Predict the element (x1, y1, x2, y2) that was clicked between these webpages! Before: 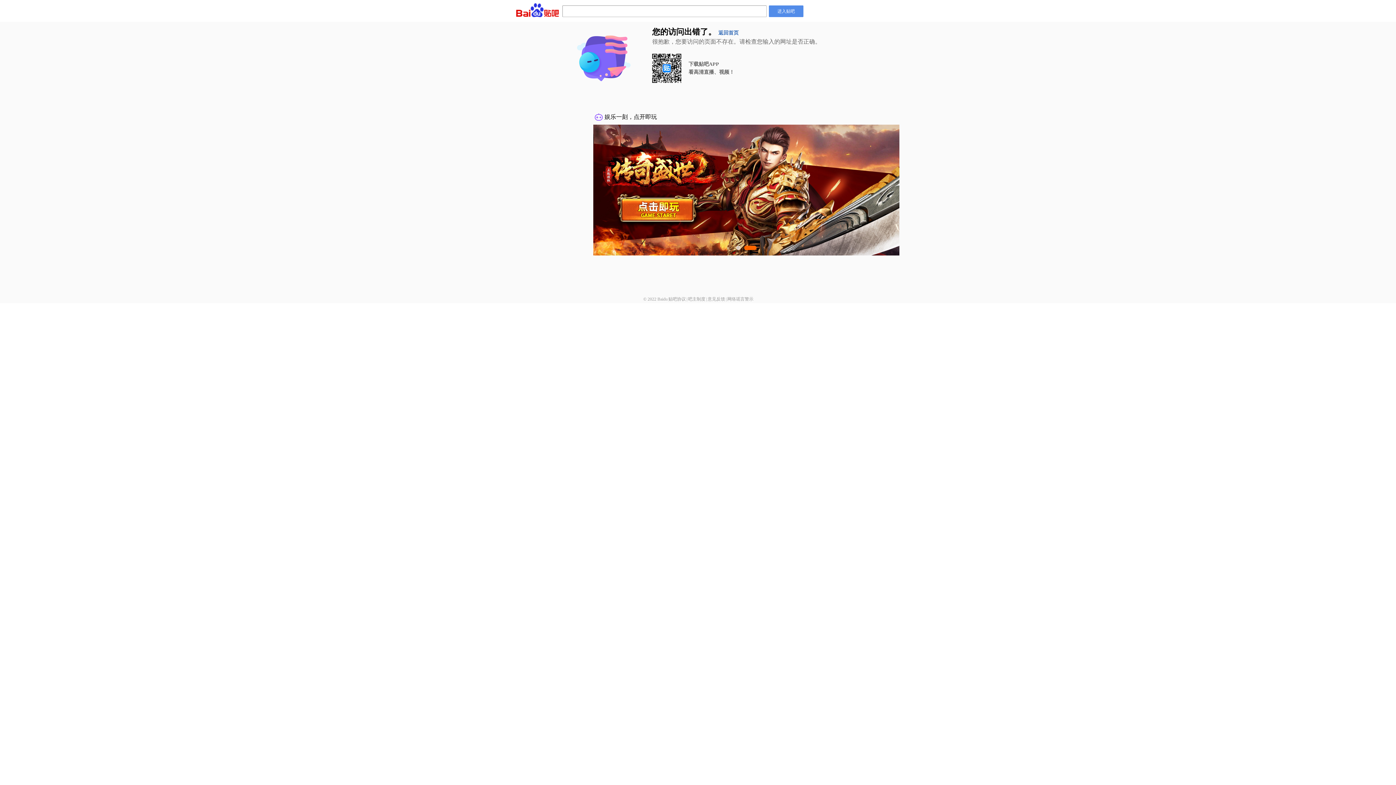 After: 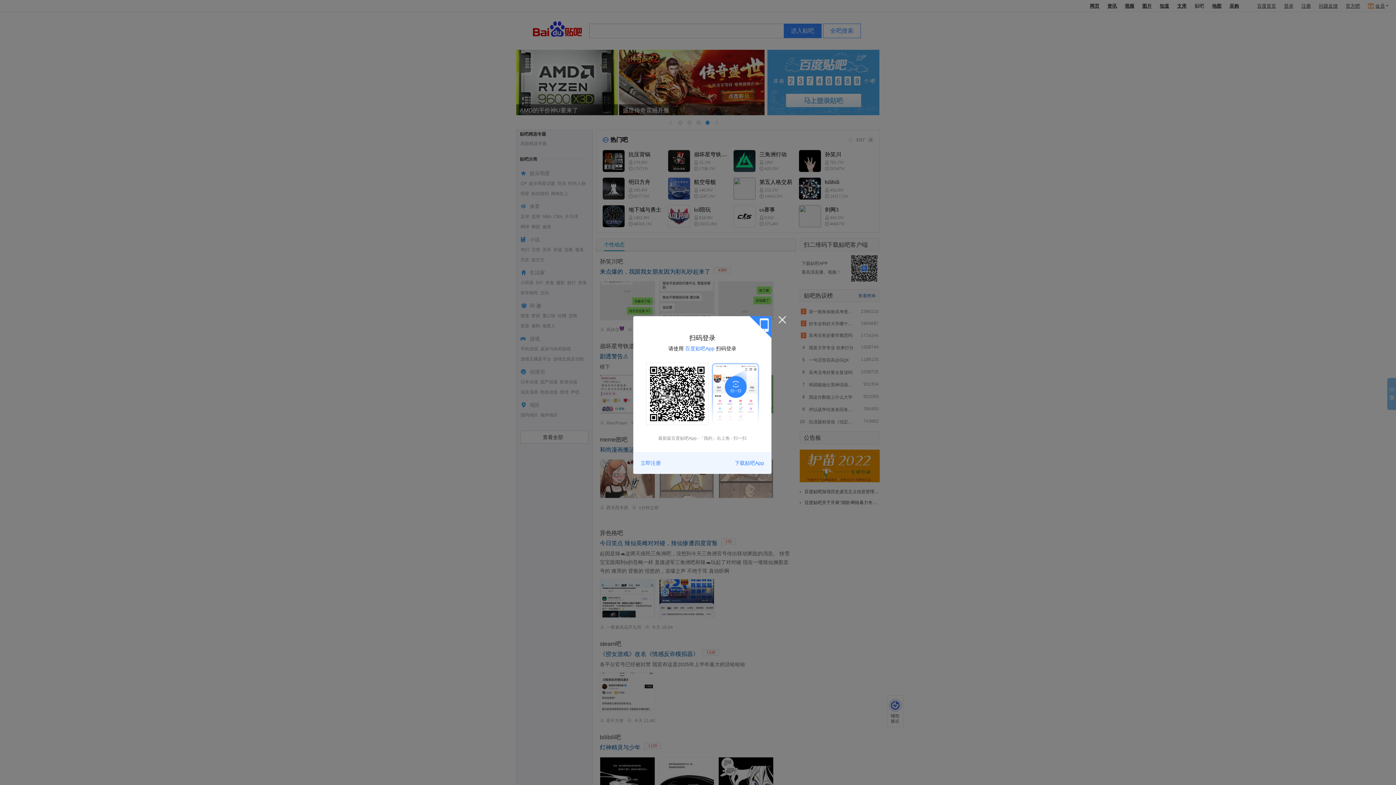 Action: label: 进入贴吧 bbox: (769, 5, 803, 17)